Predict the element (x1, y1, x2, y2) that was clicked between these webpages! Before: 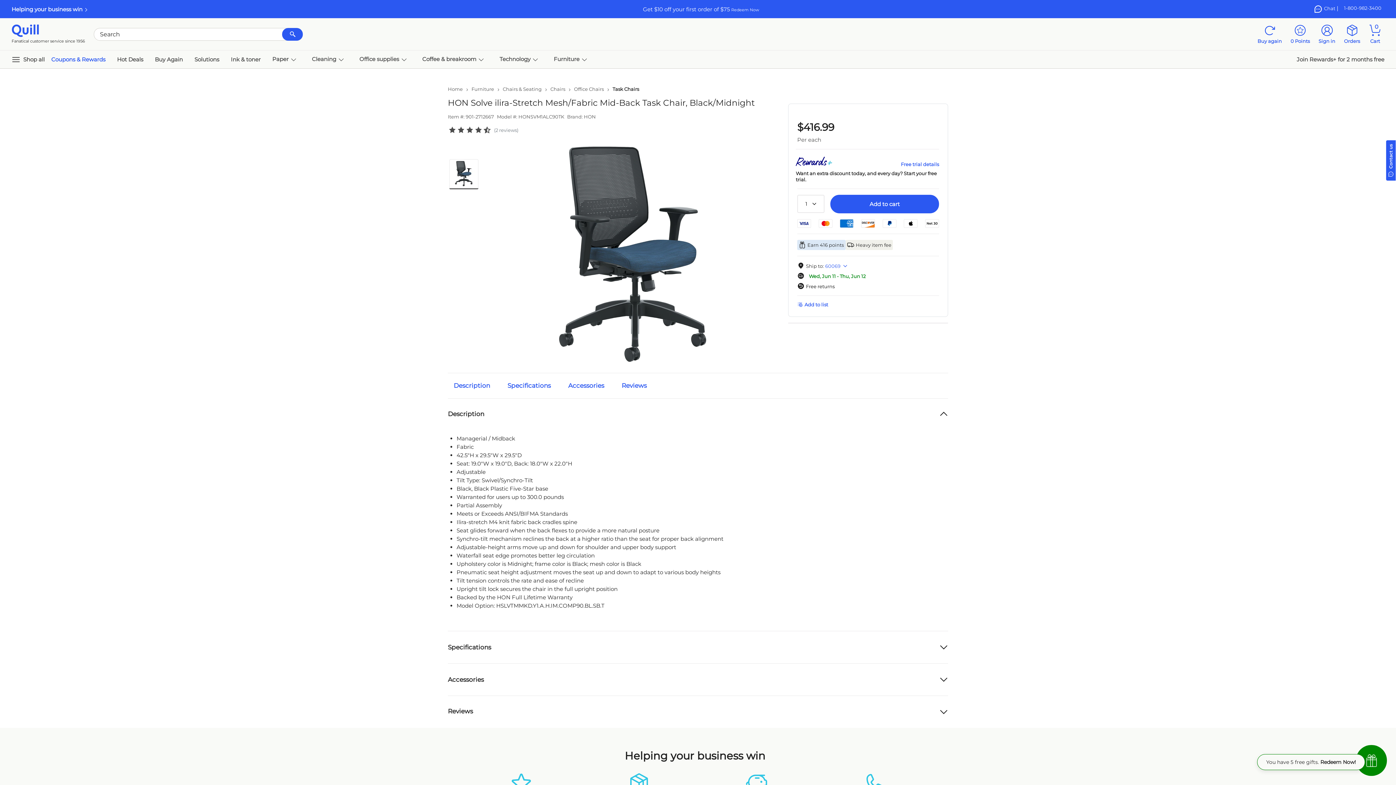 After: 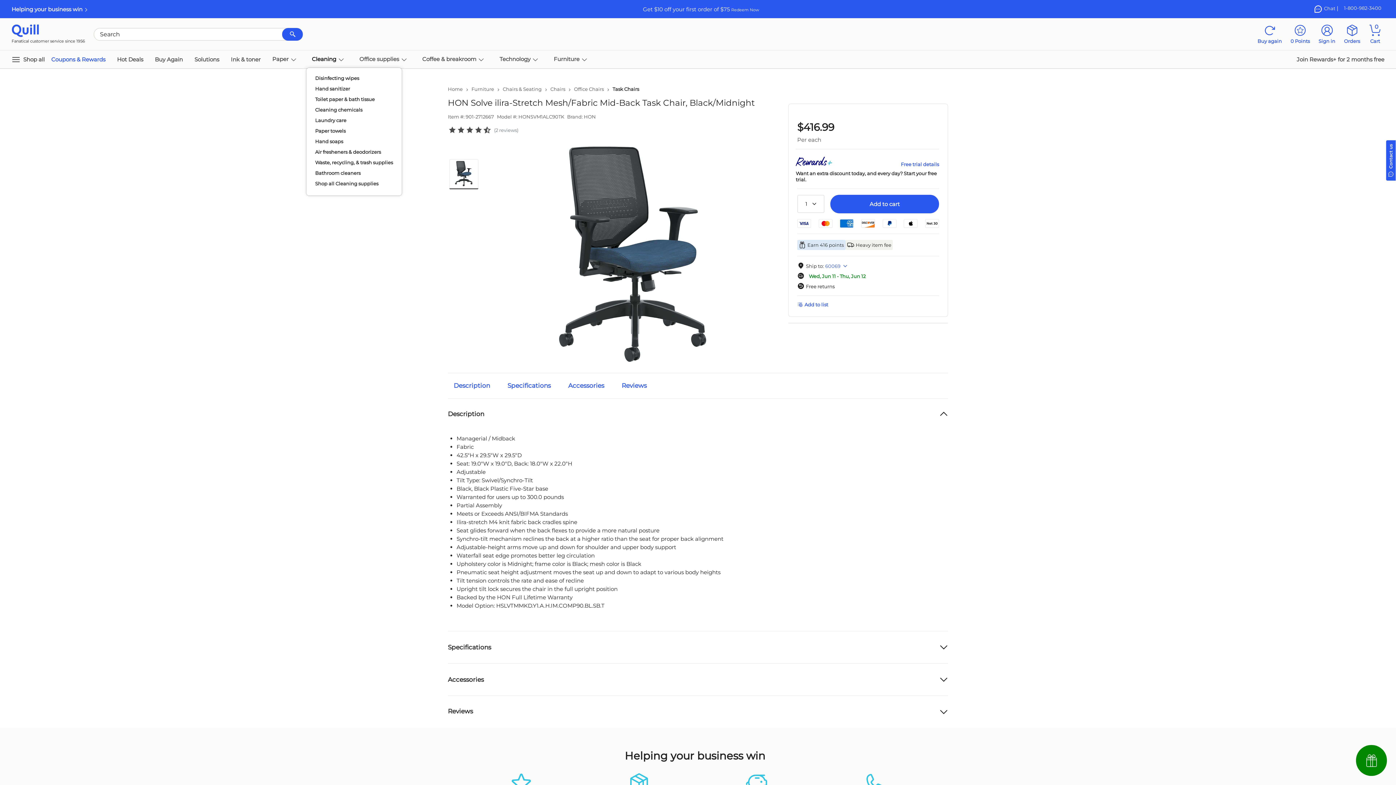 Action: label: Cleaning   bbox: (306, 52, 353, 66)